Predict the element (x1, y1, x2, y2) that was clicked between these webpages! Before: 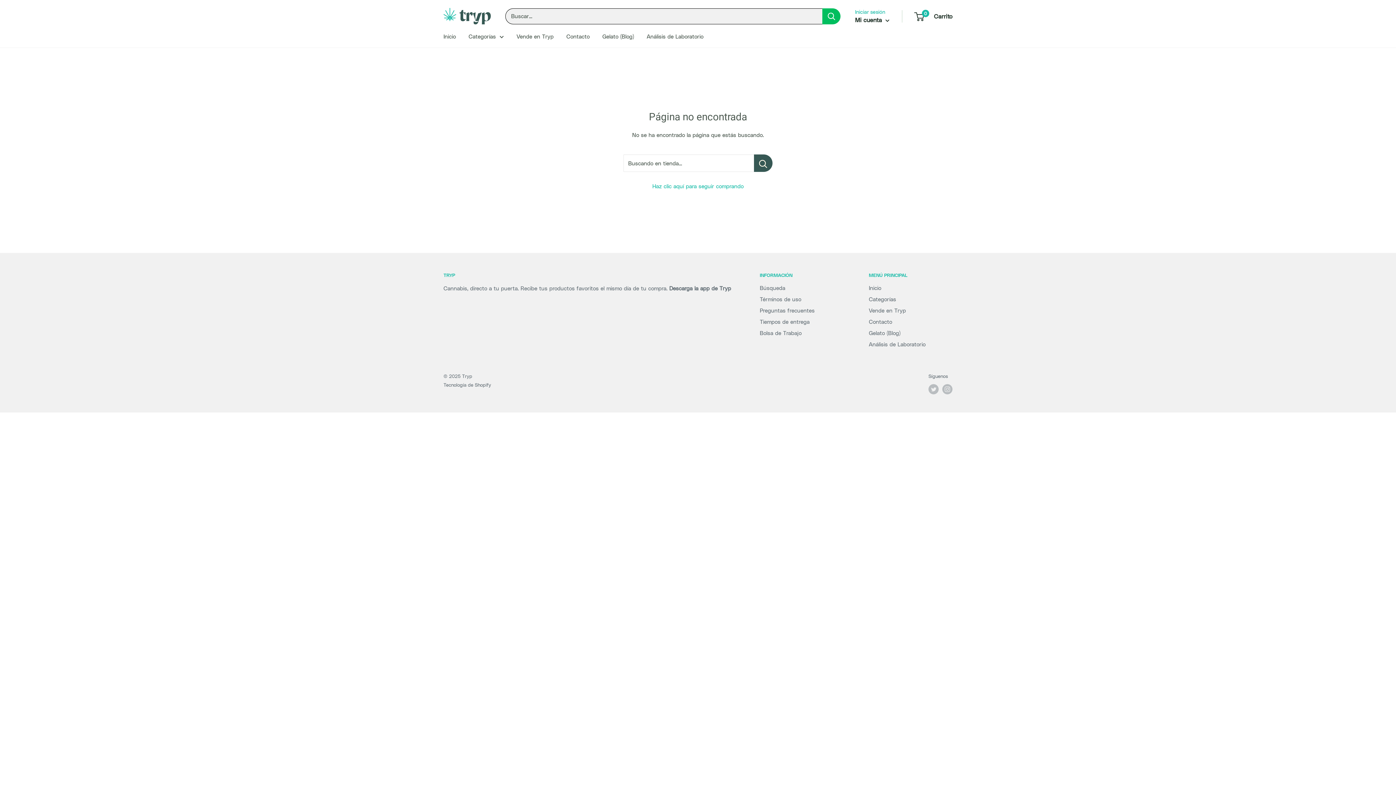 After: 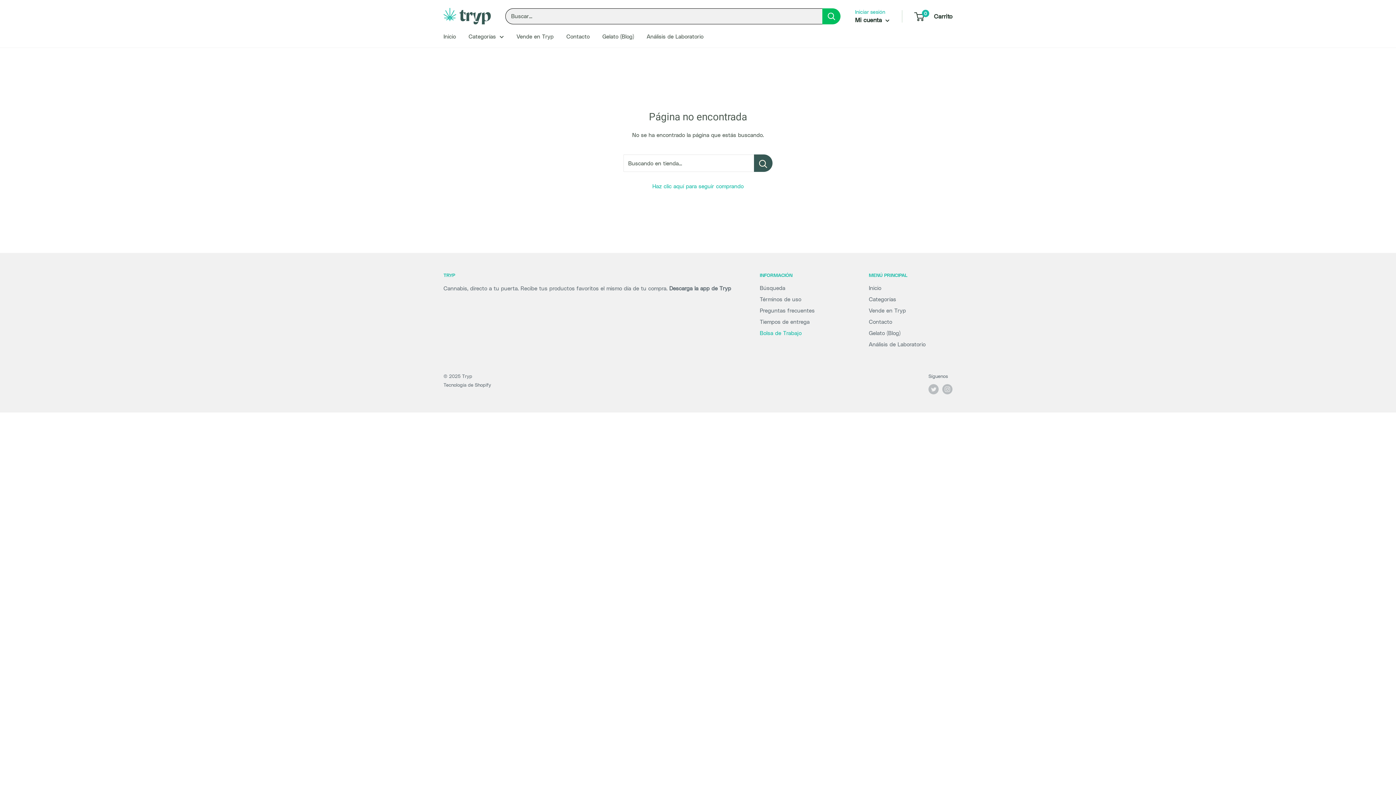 Action: bbox: (760, 327, 843, 338) label: Bolsa de Trabajo